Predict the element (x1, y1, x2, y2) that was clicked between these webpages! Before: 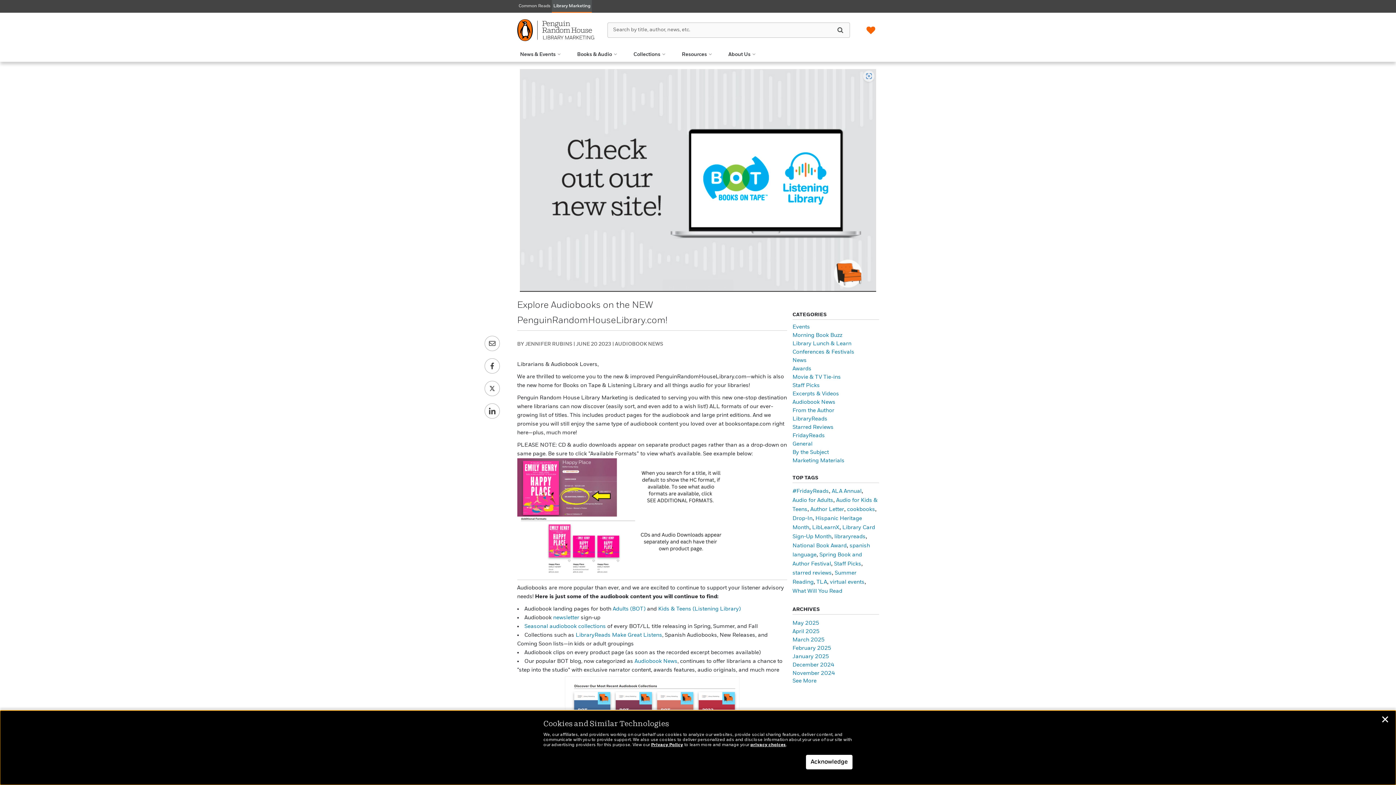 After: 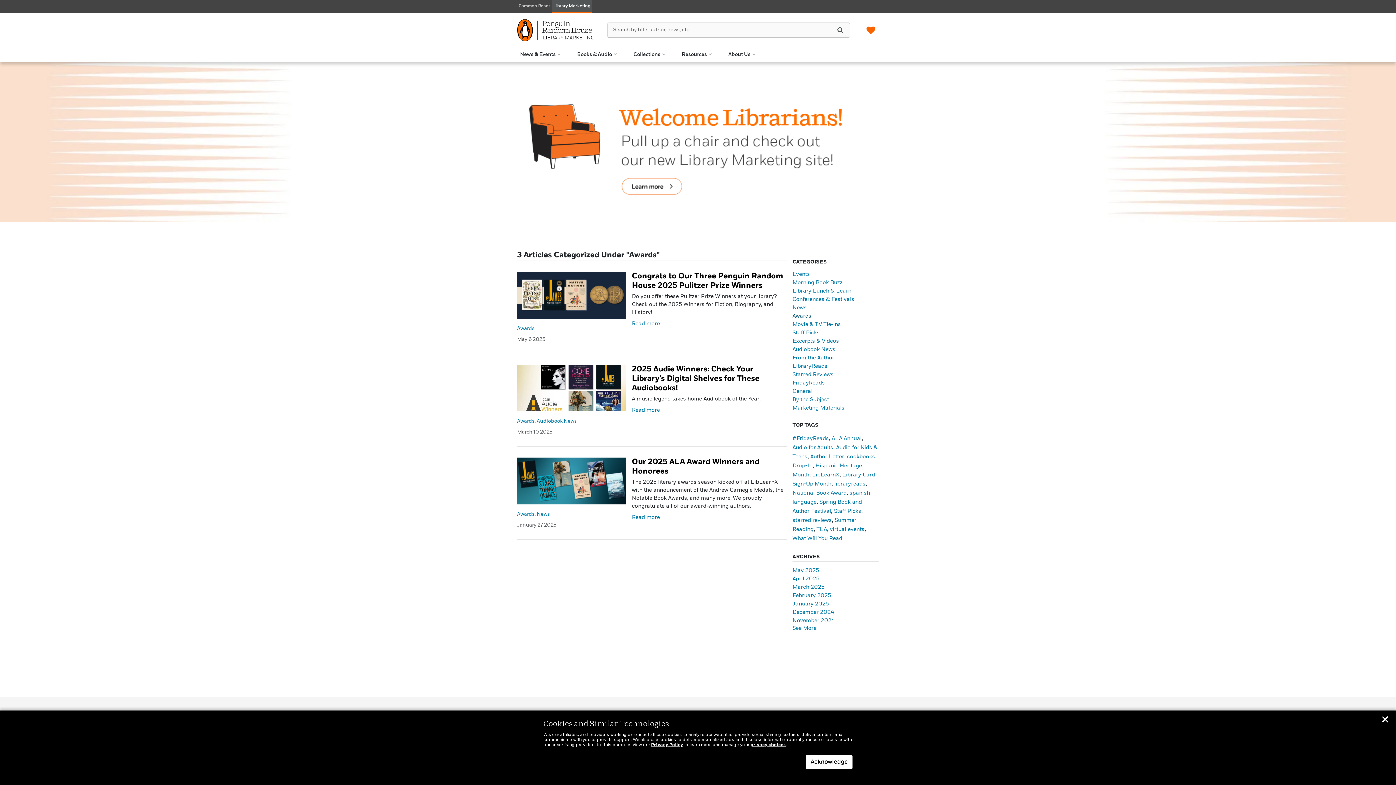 Action: bbox: (792, 366, 811, 371) label: Awards